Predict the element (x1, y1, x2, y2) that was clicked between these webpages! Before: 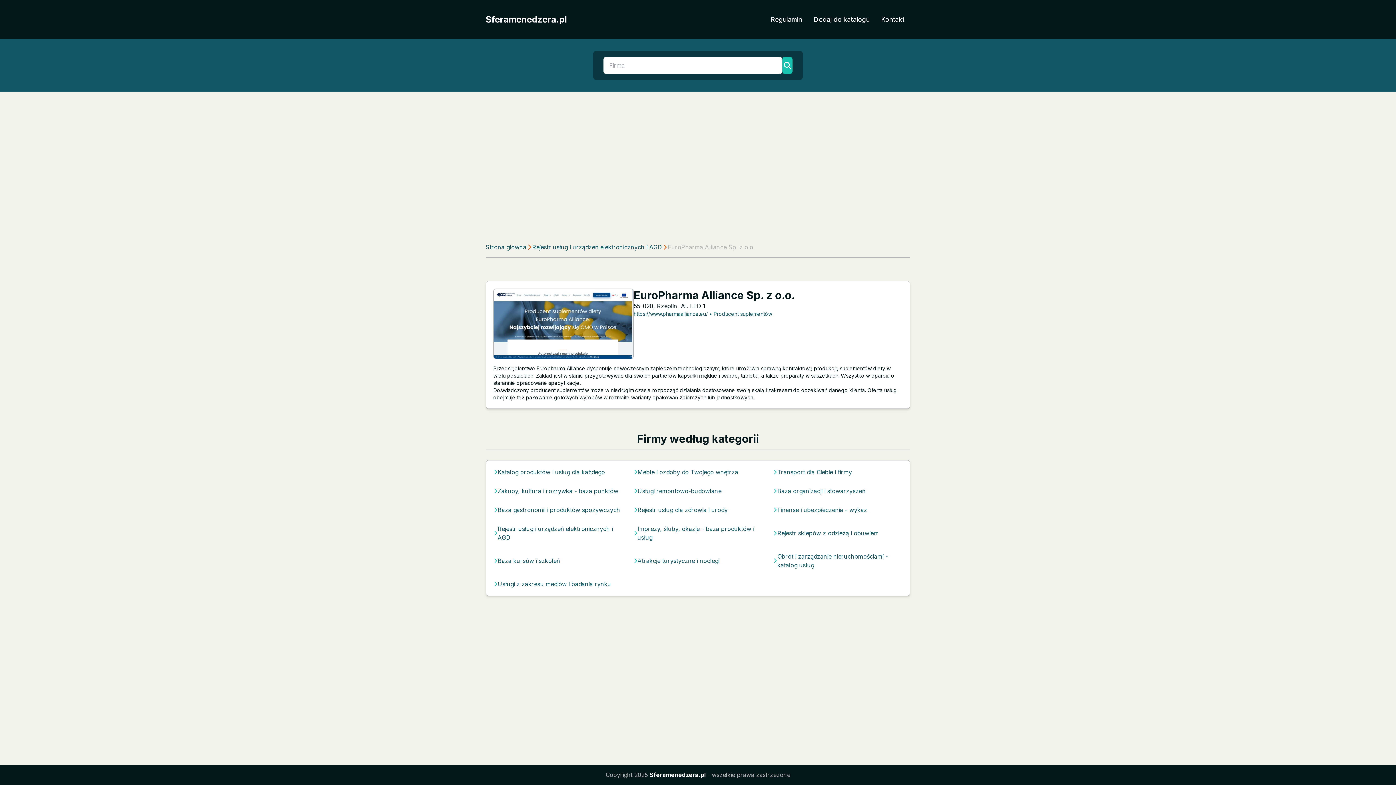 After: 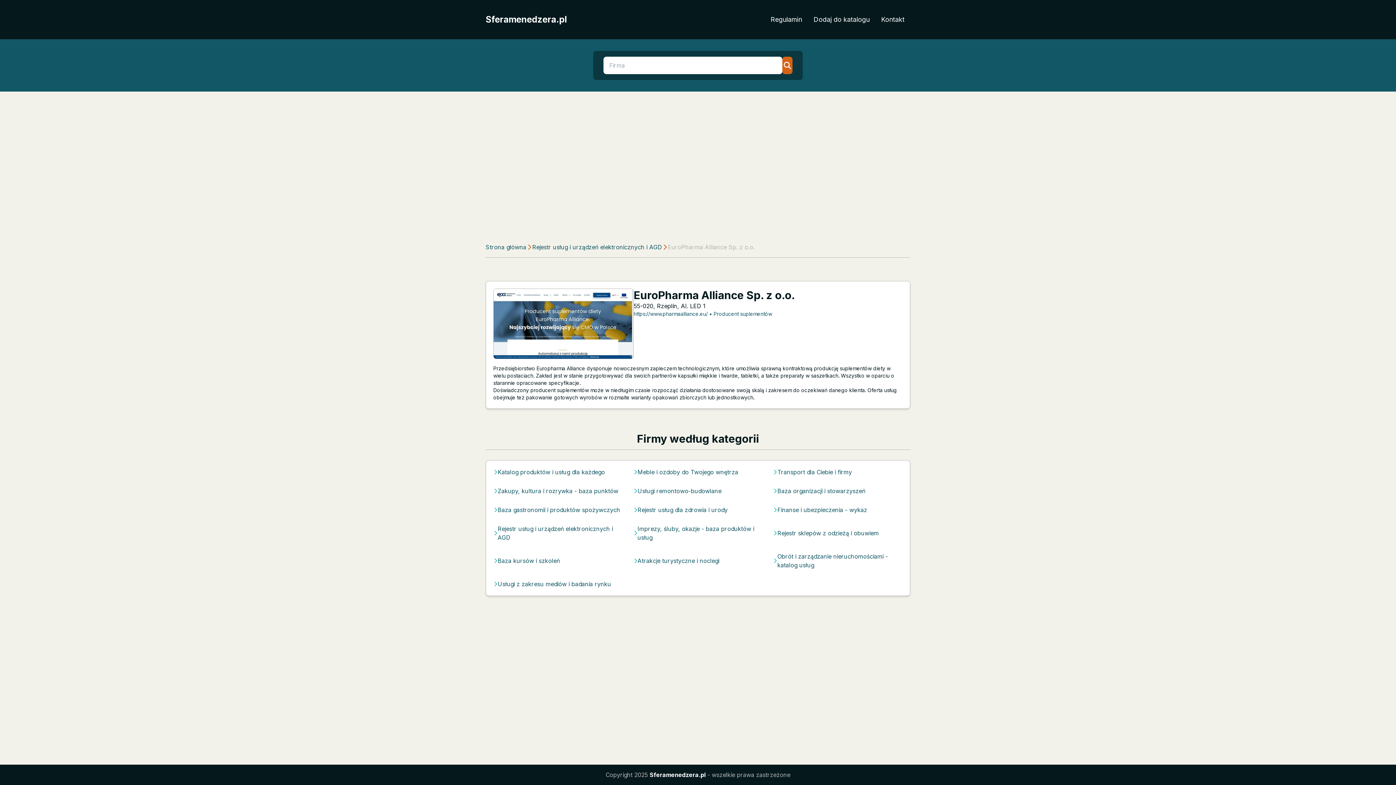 Action: bbox: (782, 56, 792, 74)